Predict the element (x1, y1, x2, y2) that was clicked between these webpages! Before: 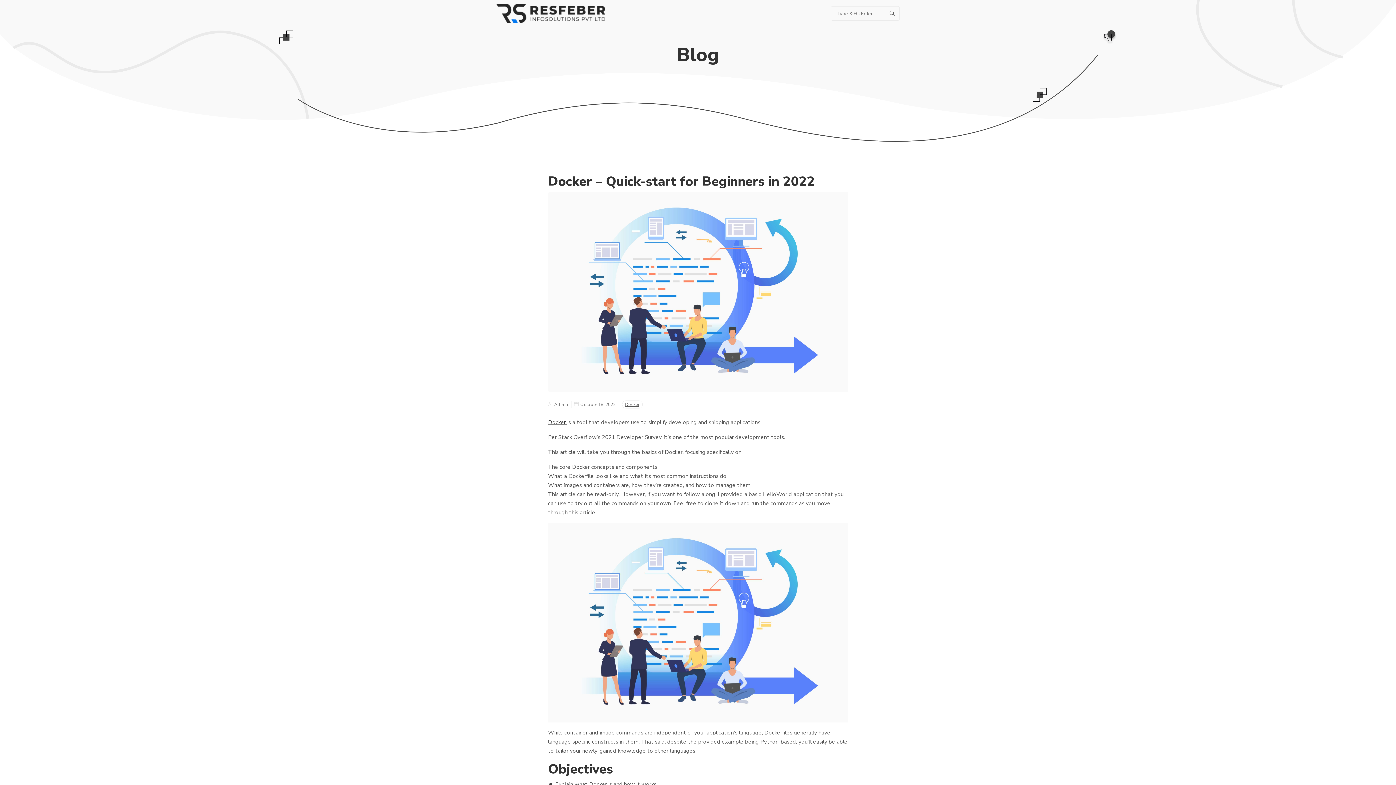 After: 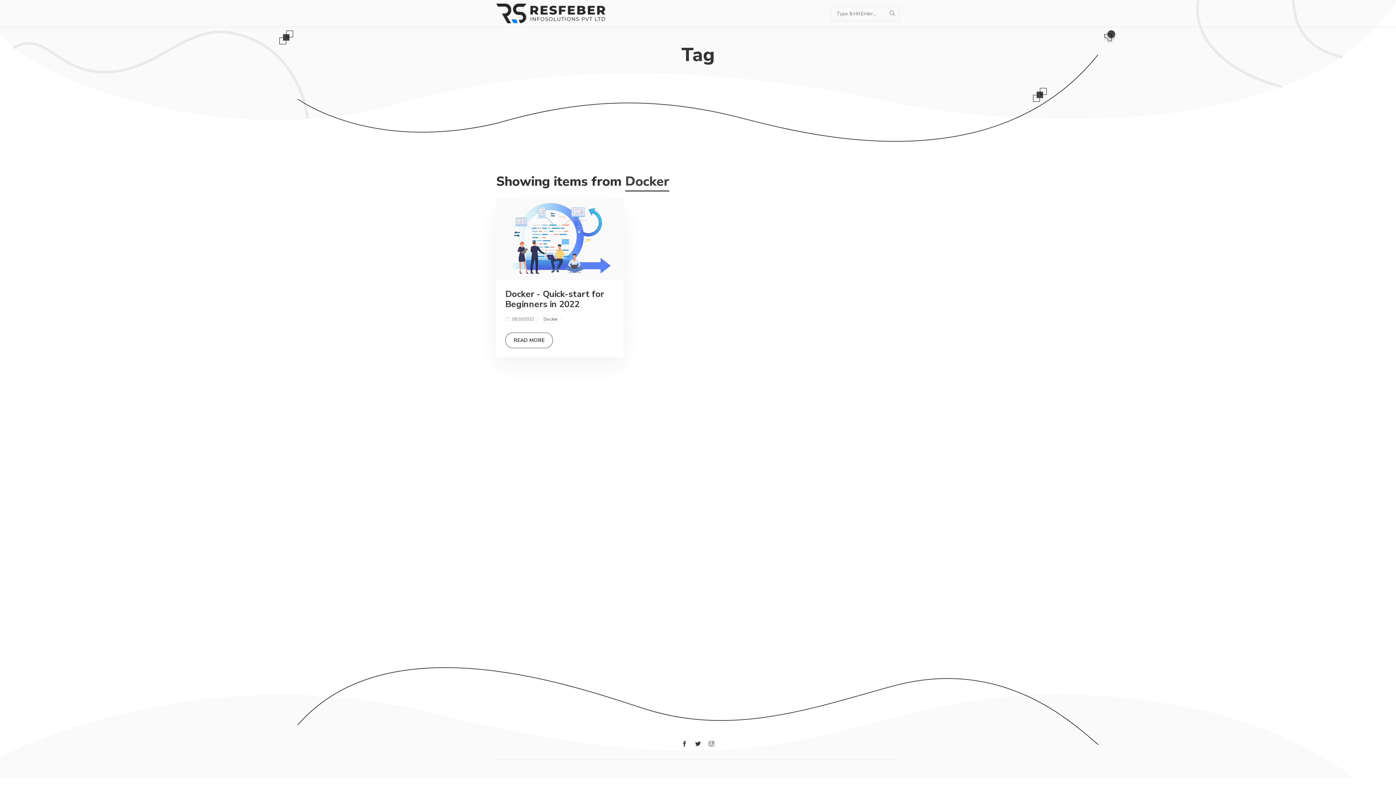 Action: bbox: (622, 400, 642, 408) label: Docker